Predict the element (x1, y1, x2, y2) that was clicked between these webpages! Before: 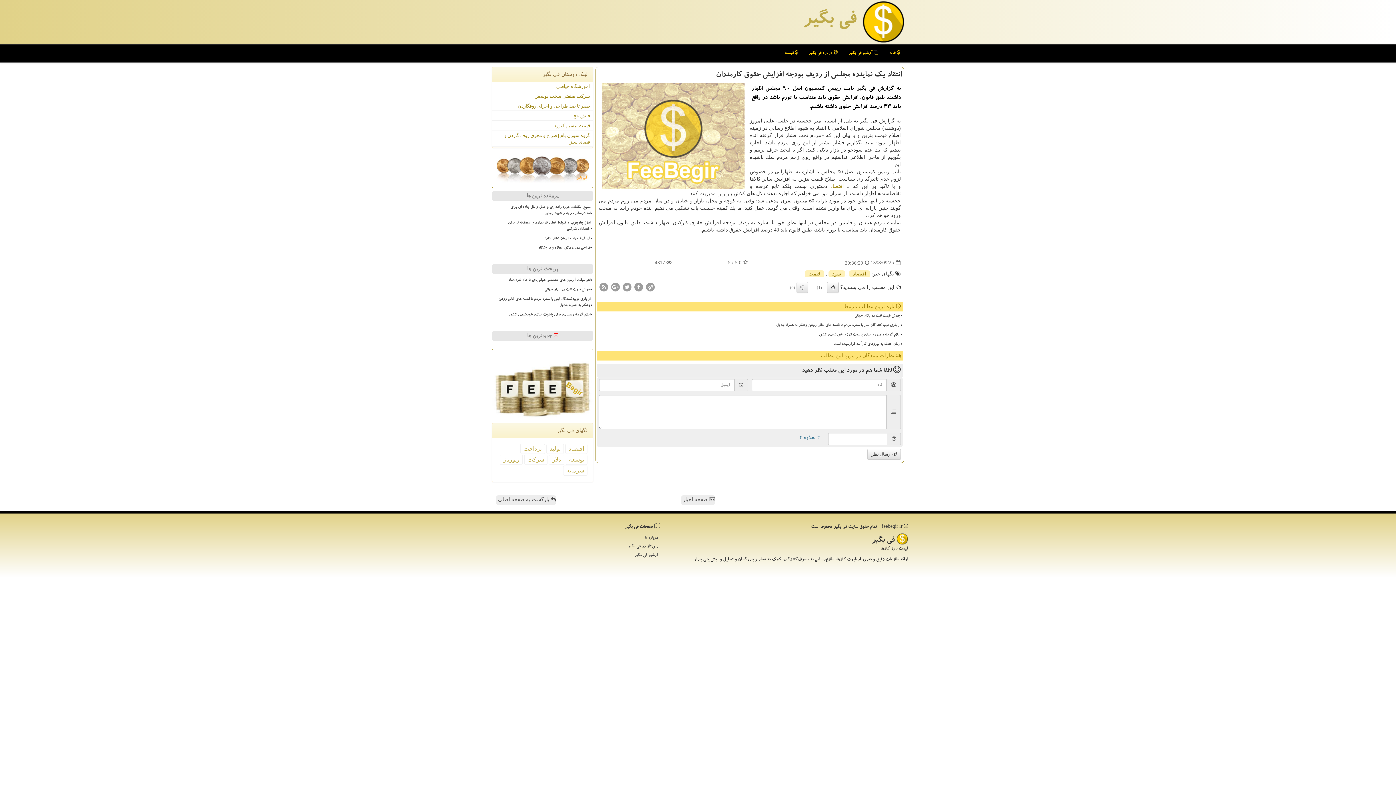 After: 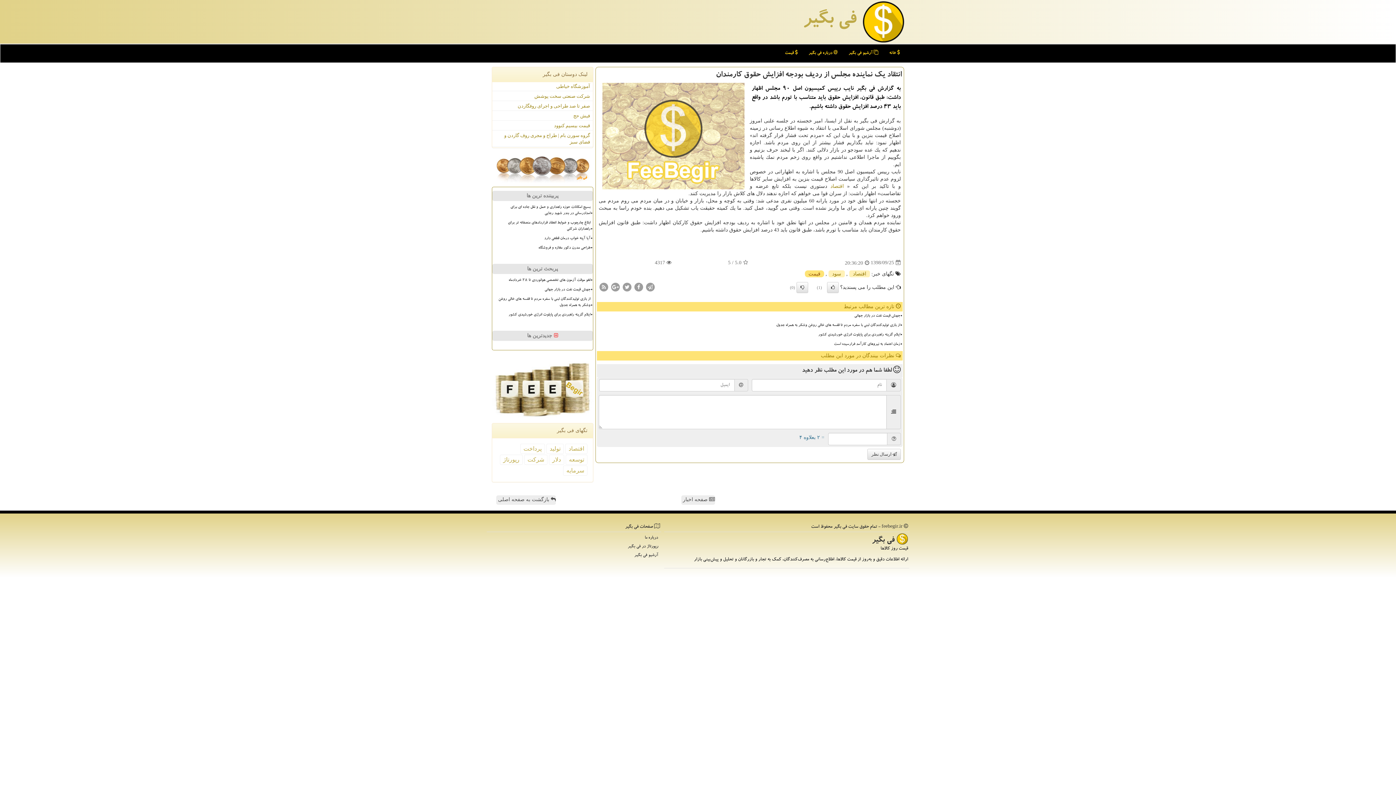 Action: bbox: (805, 270, 824, 277) label: قیمت